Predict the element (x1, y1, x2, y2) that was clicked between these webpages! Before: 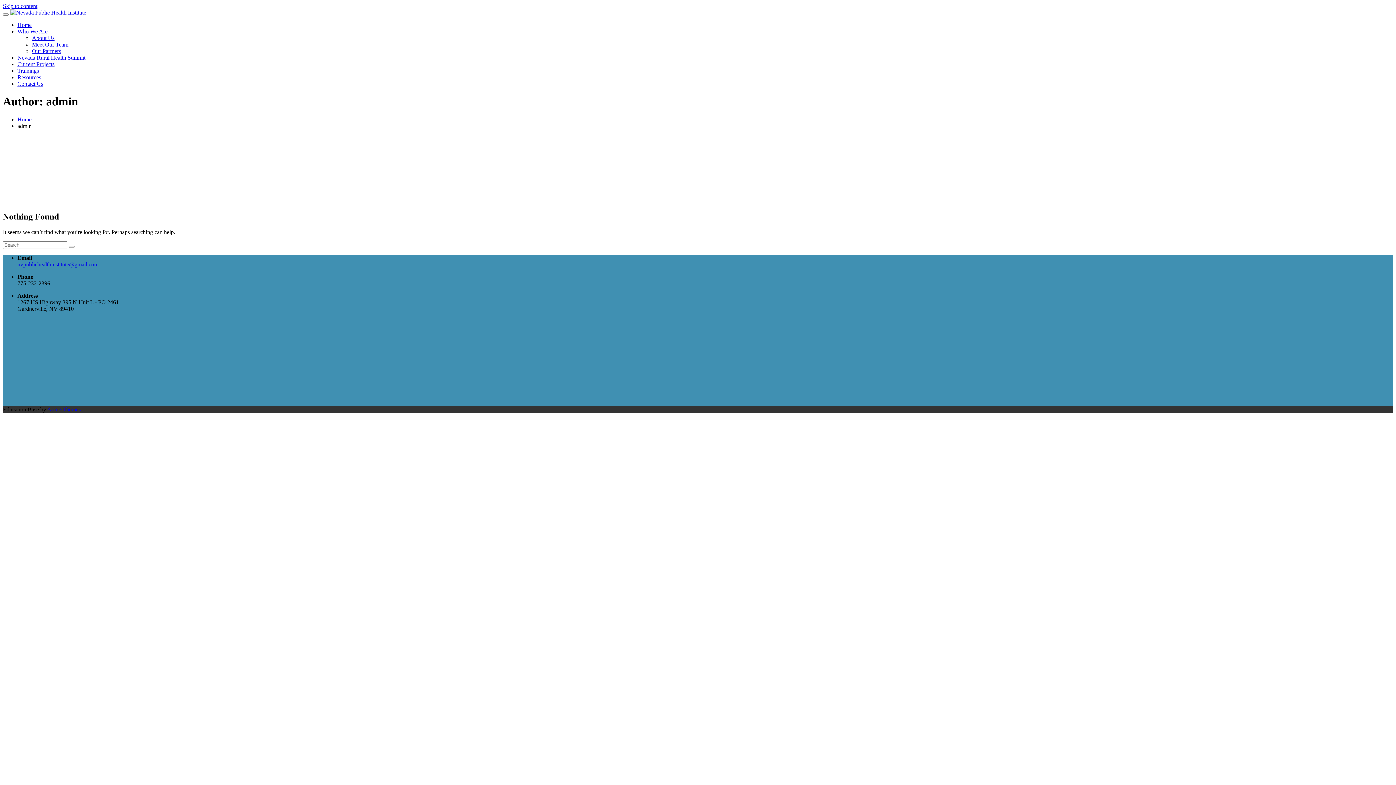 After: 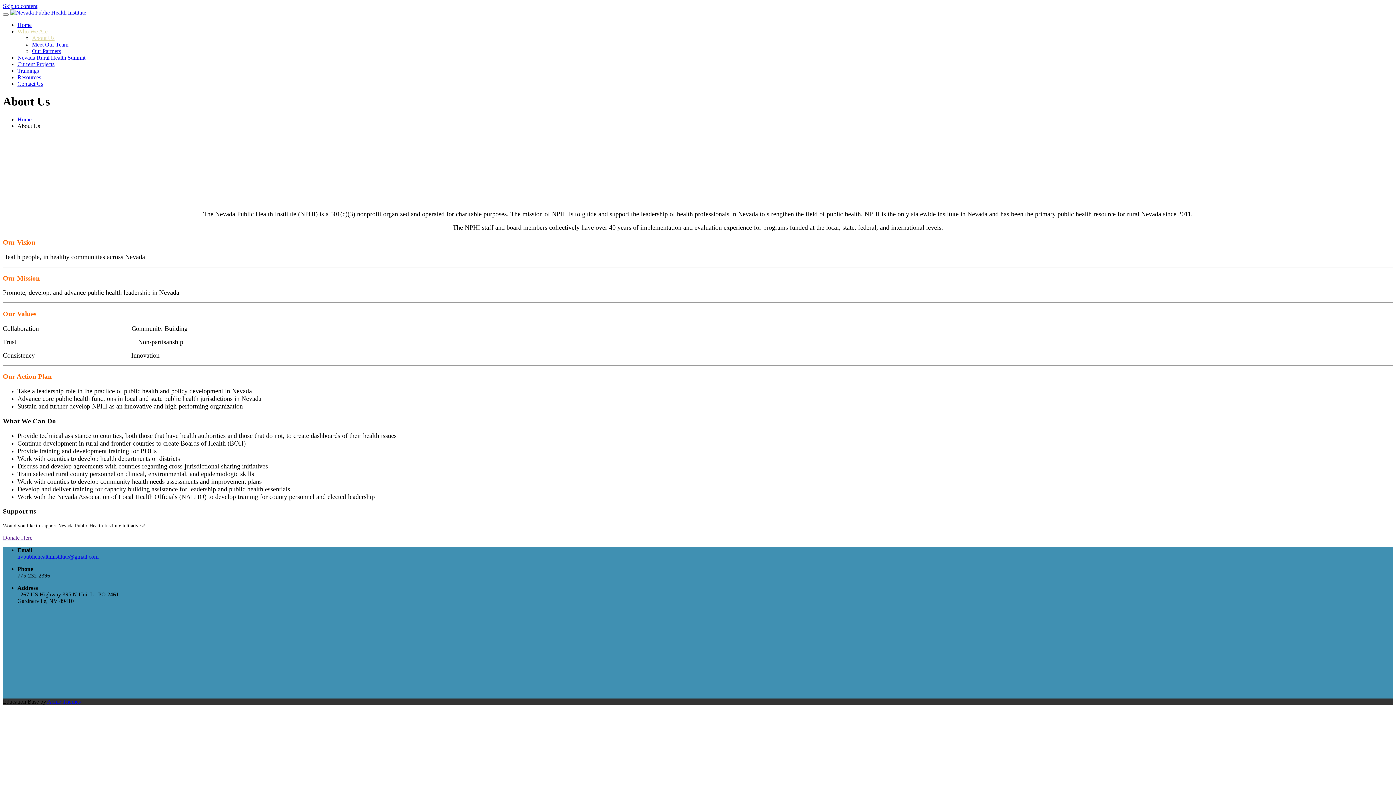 Action: bbox: (17, 28, 47, 34) label: Who We Are